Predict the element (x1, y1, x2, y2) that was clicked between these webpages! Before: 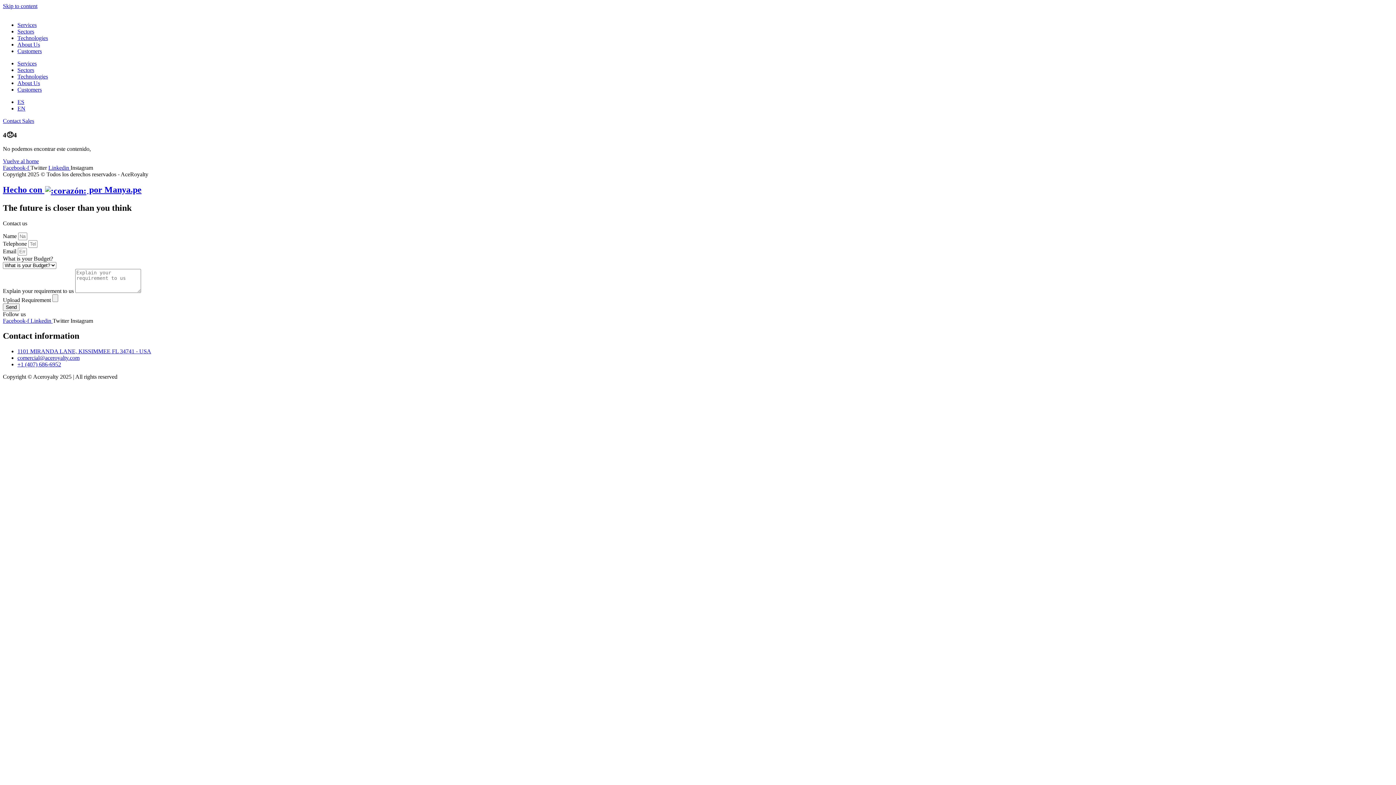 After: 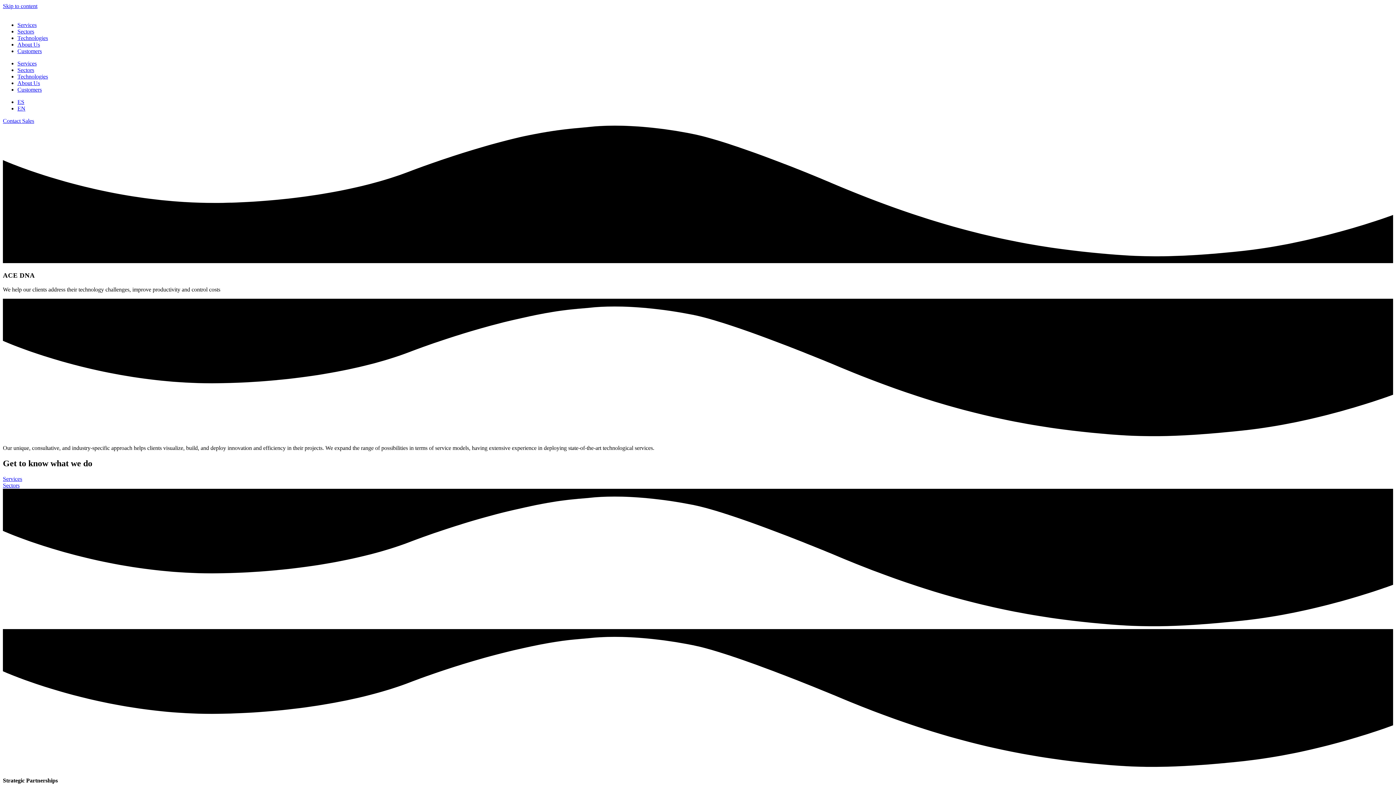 Action: label: About Us bbox: (17, 80, 40, 86)